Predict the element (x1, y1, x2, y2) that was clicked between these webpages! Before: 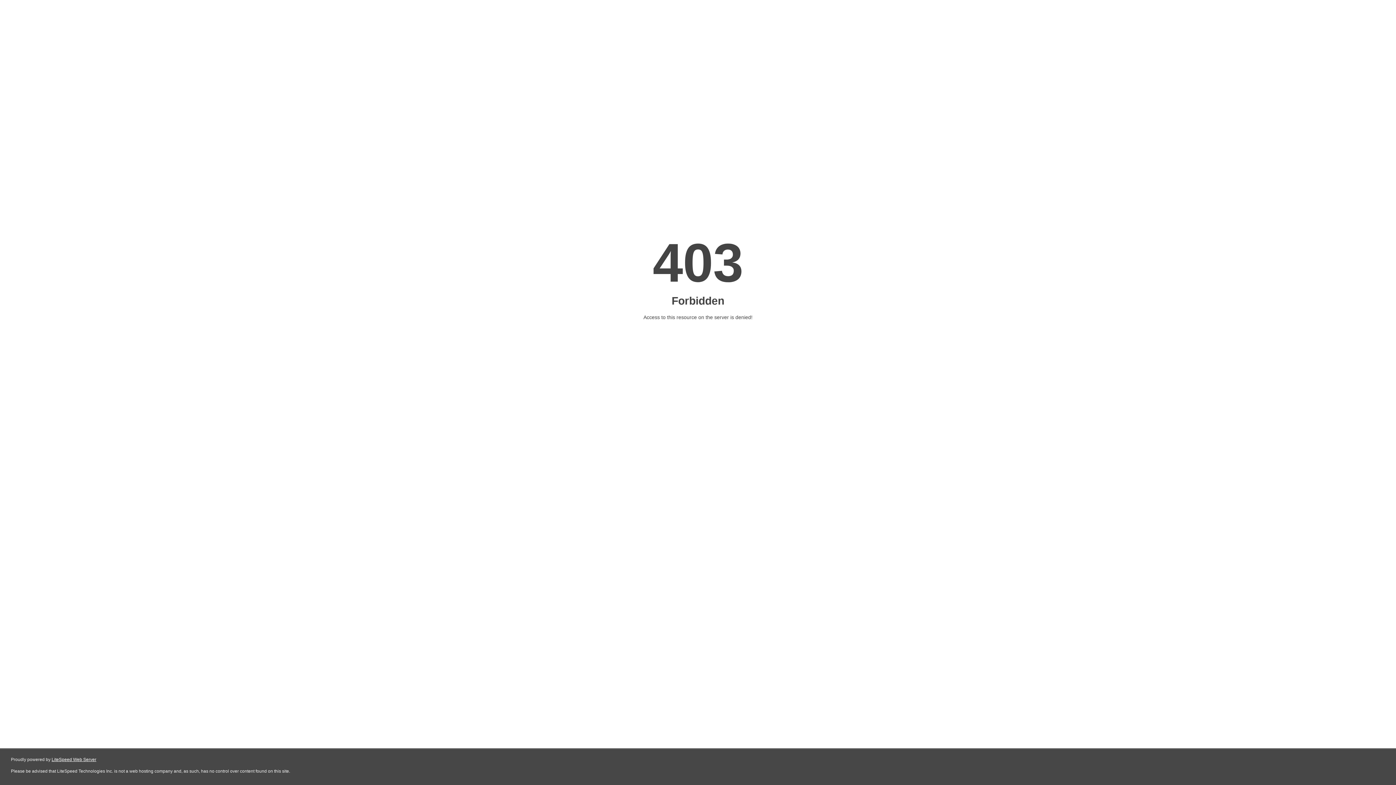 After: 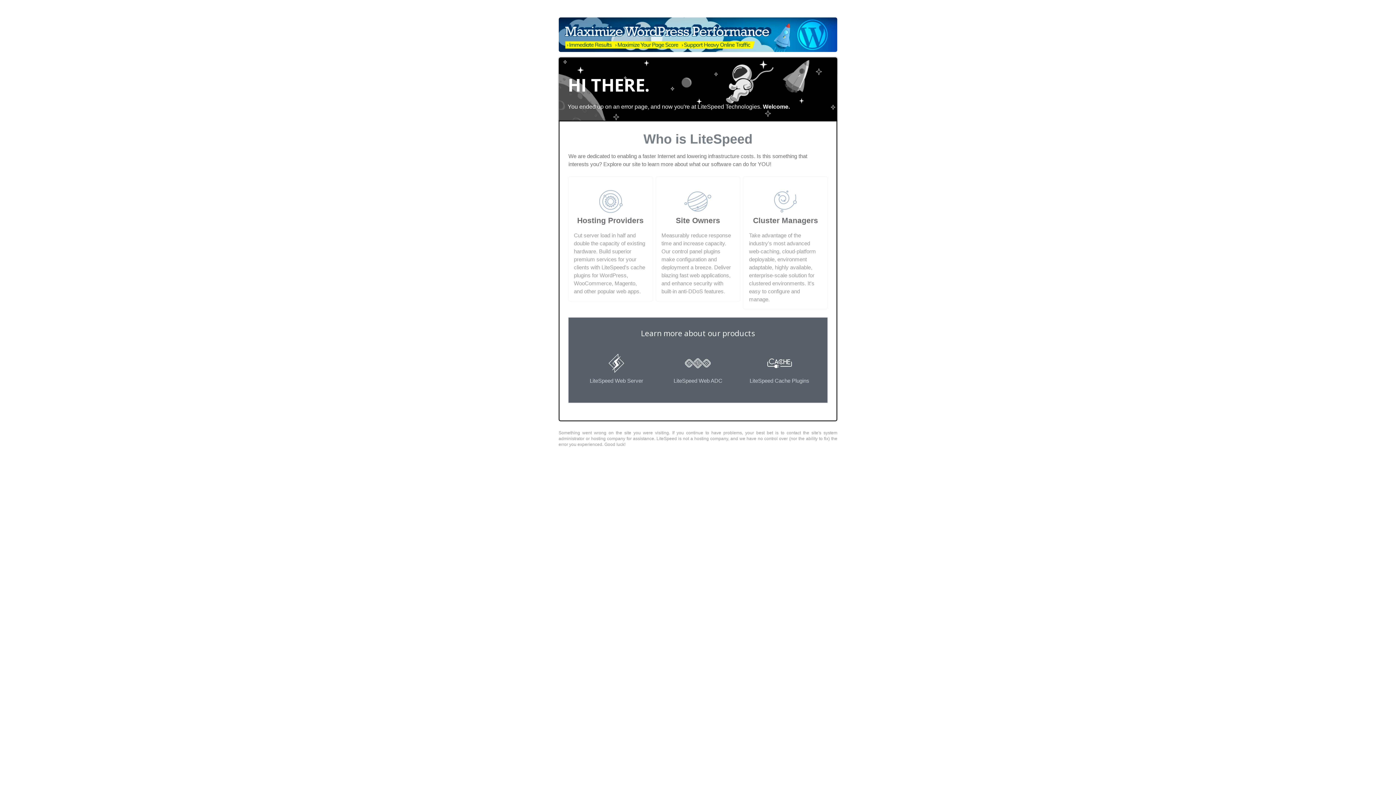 Action: label: LiteSpeed Web Server bbox: (51, 757, 96, 762)